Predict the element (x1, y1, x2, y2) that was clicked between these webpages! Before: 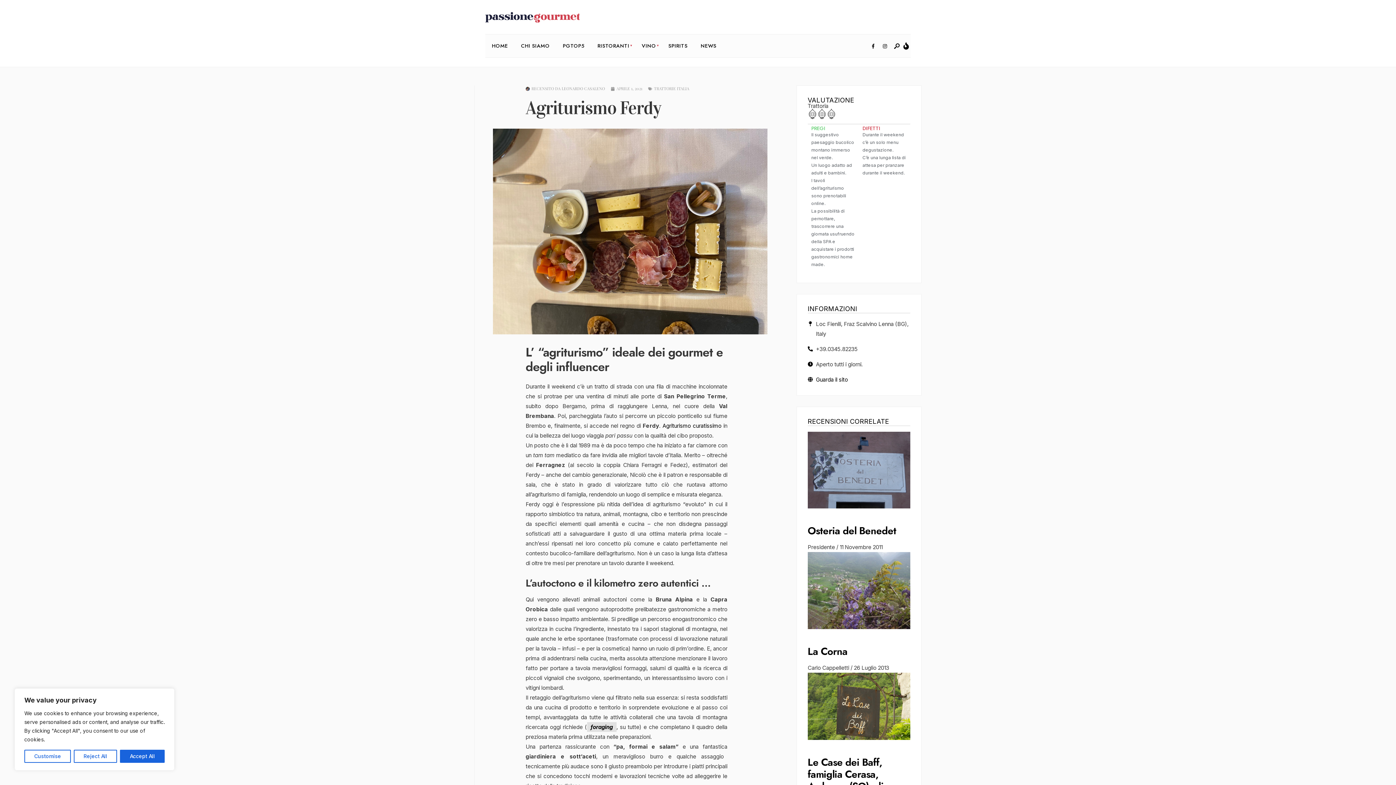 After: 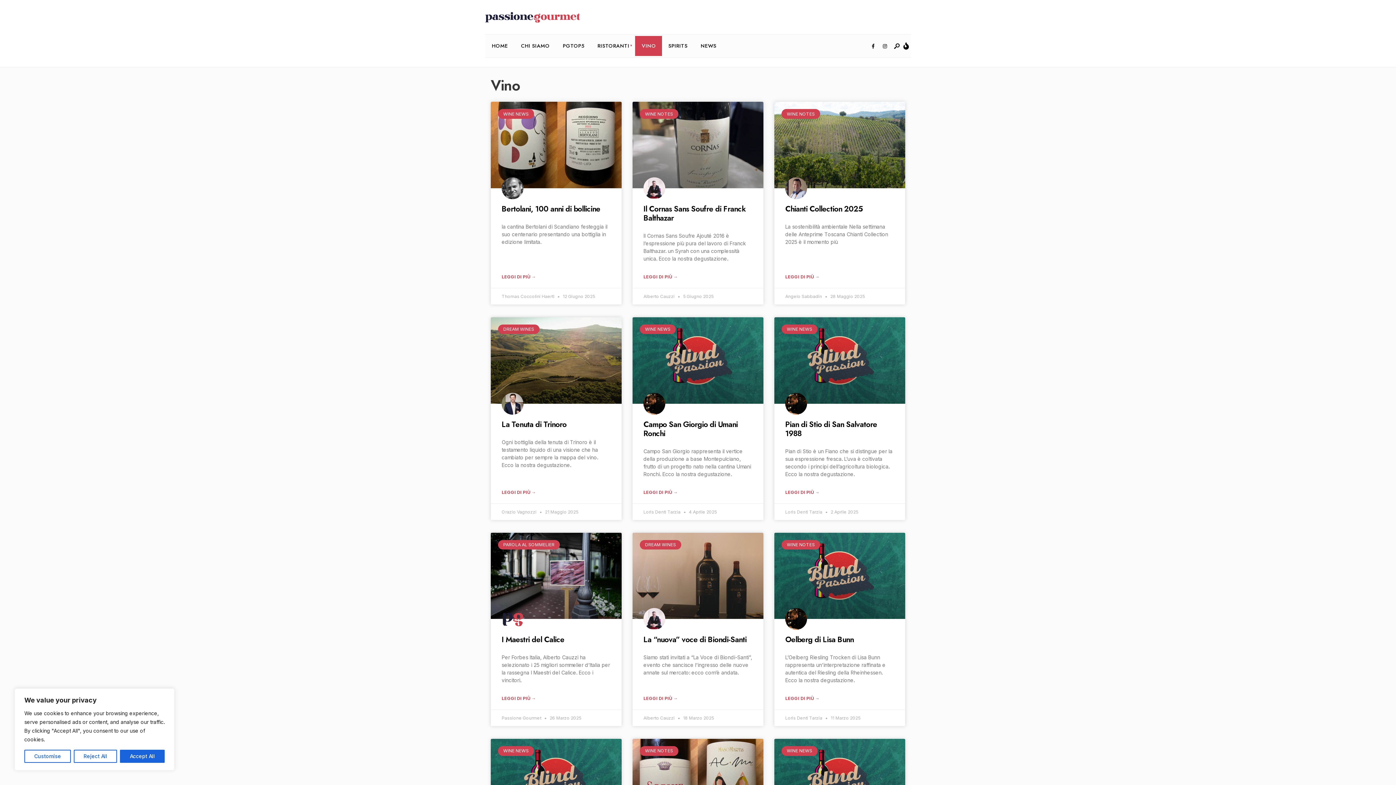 Action: bbox: (635, 36, 662, 56) label: VINO